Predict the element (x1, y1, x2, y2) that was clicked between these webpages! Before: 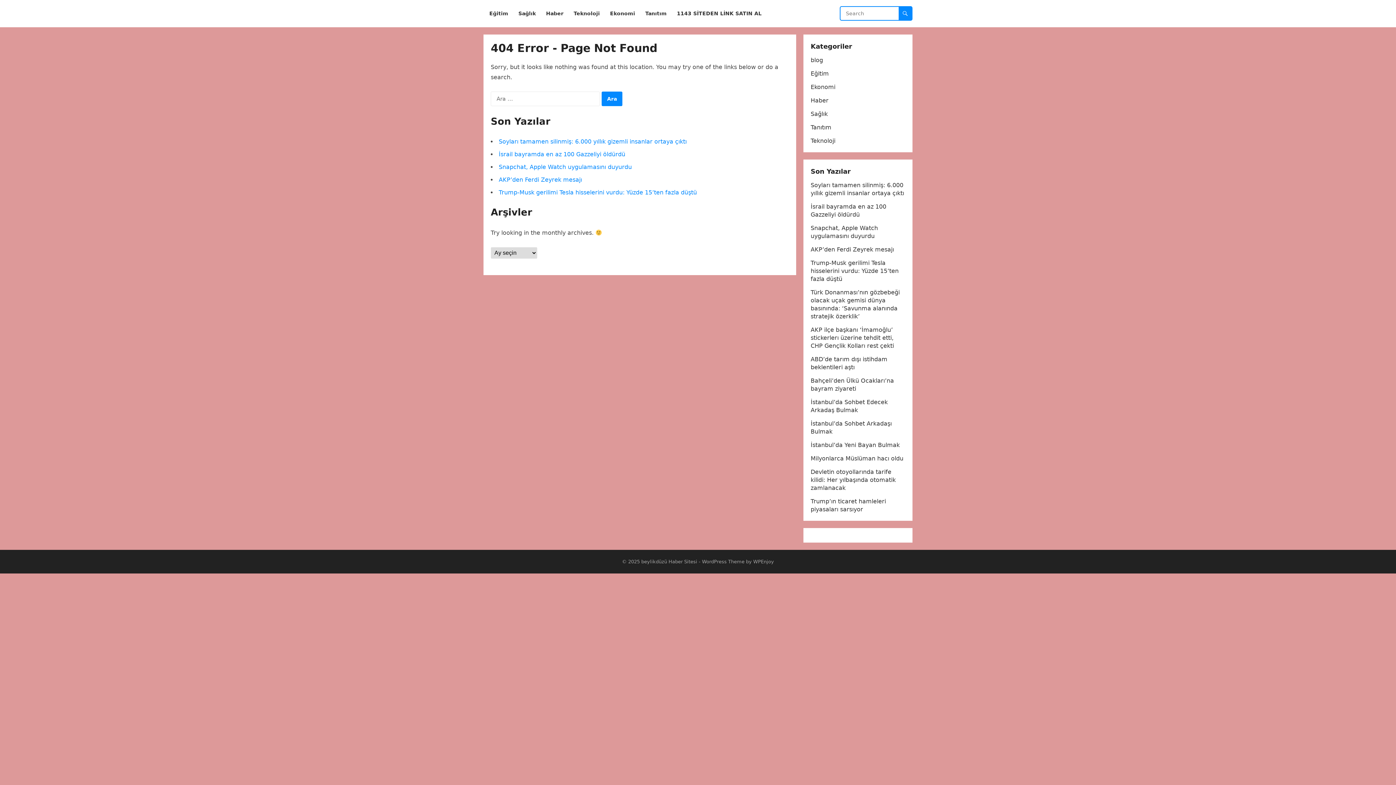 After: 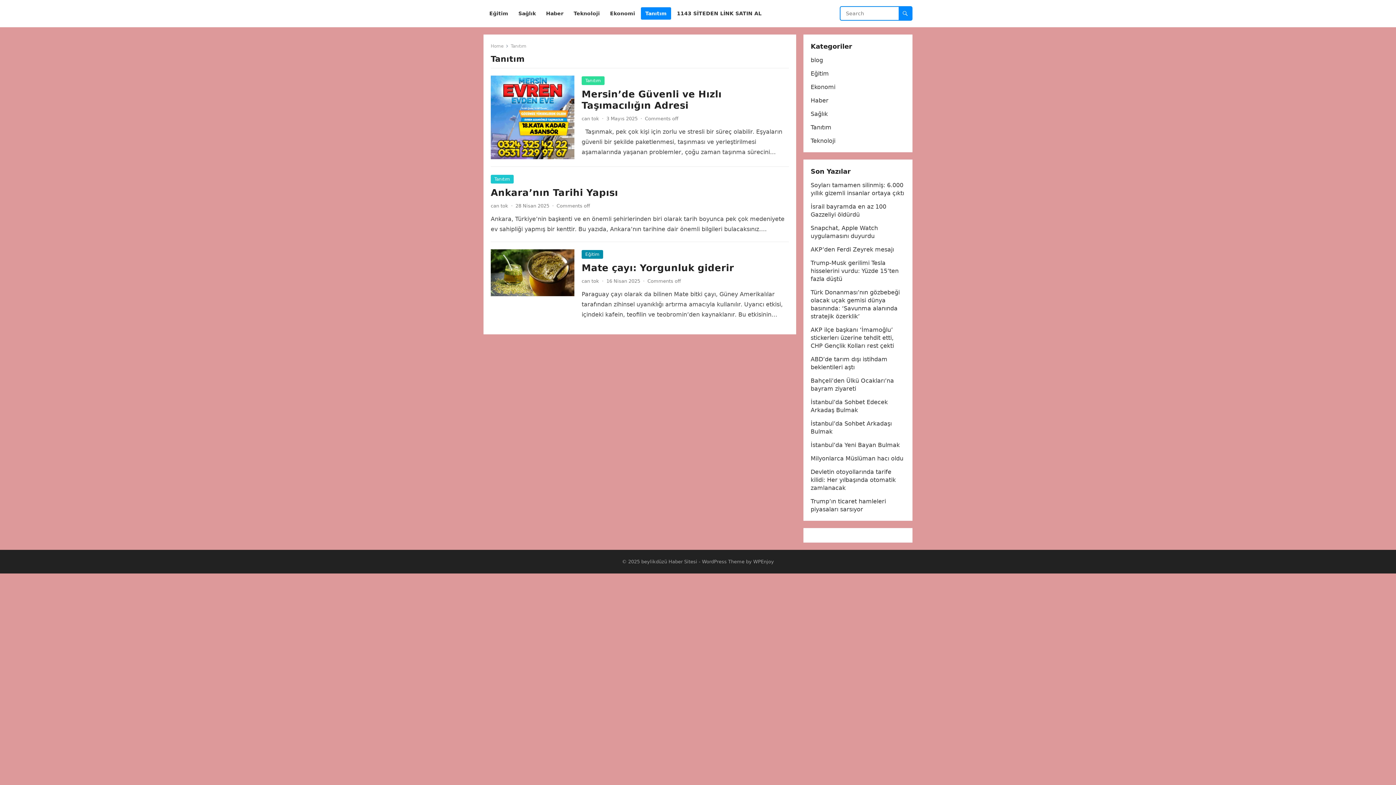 Action: label: Tanıtım bbox: (641, 0, 671, 27)